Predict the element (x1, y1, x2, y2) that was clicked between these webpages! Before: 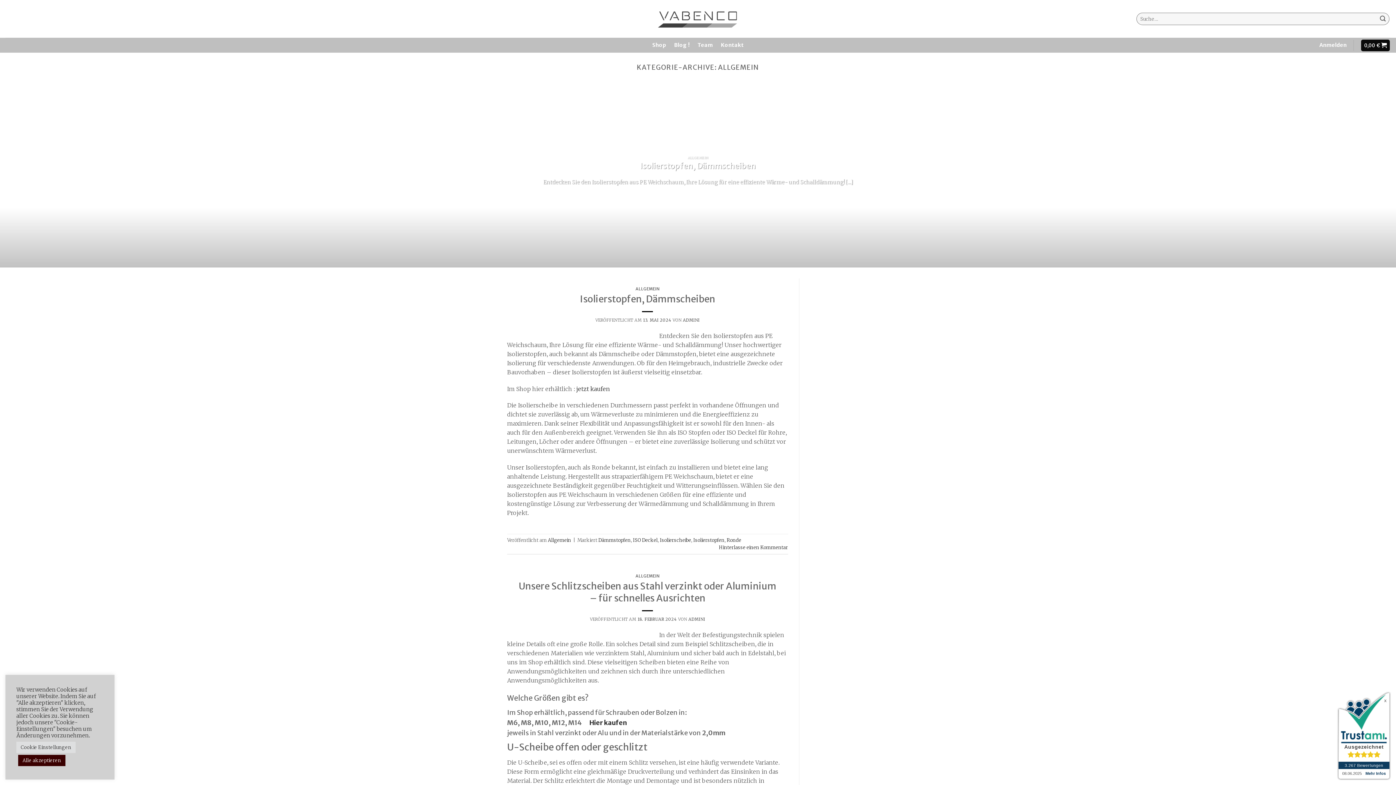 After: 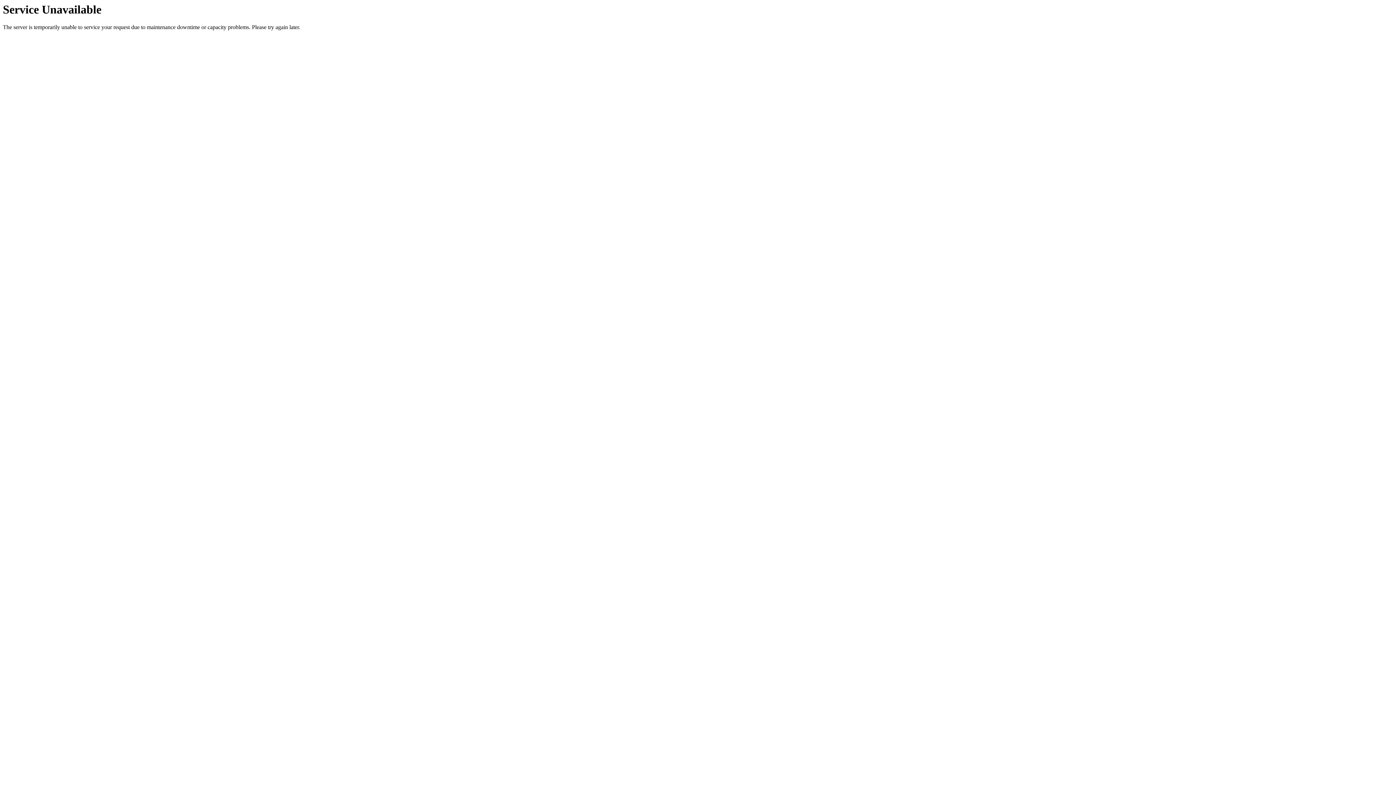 Action: label: Hinterlasse einen Kommentar bbox: (719, 544, 788, 550)